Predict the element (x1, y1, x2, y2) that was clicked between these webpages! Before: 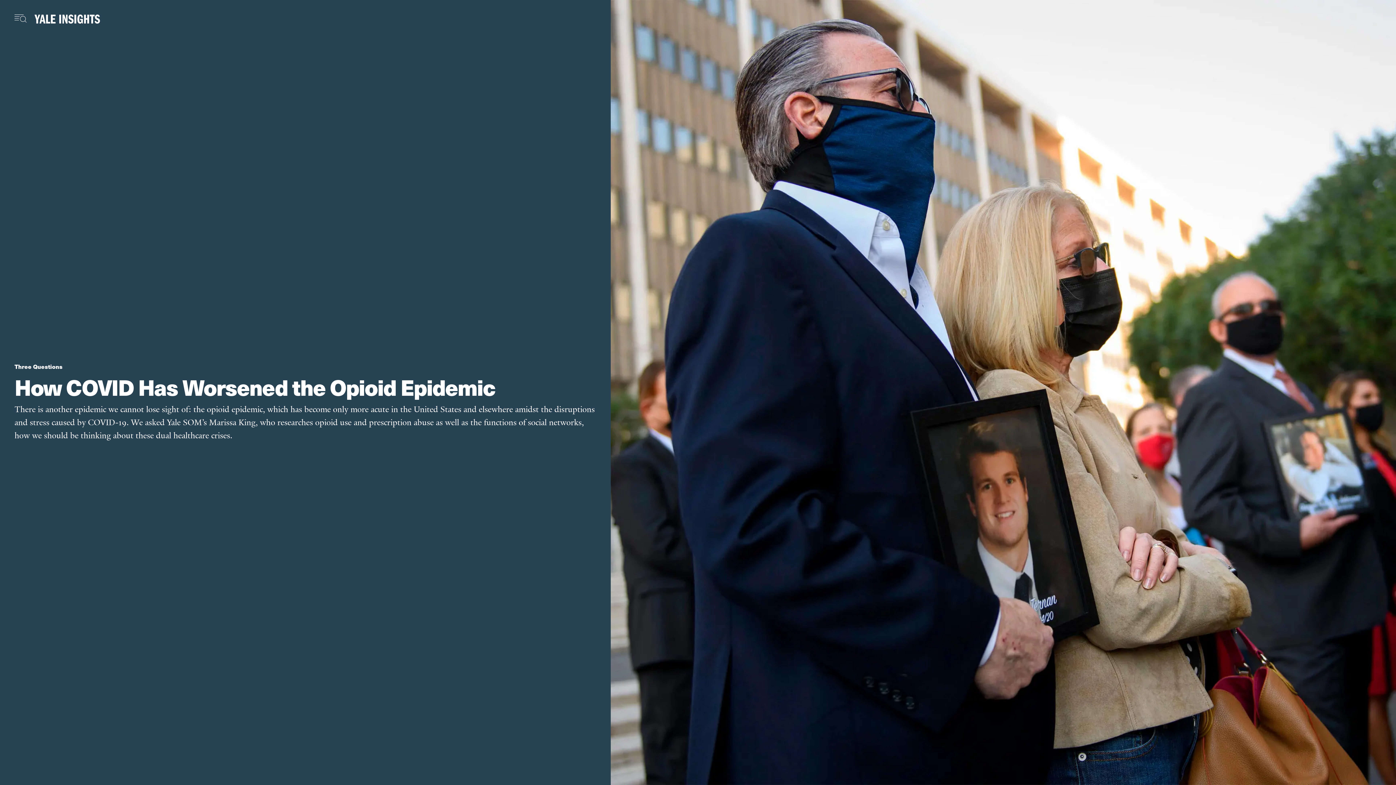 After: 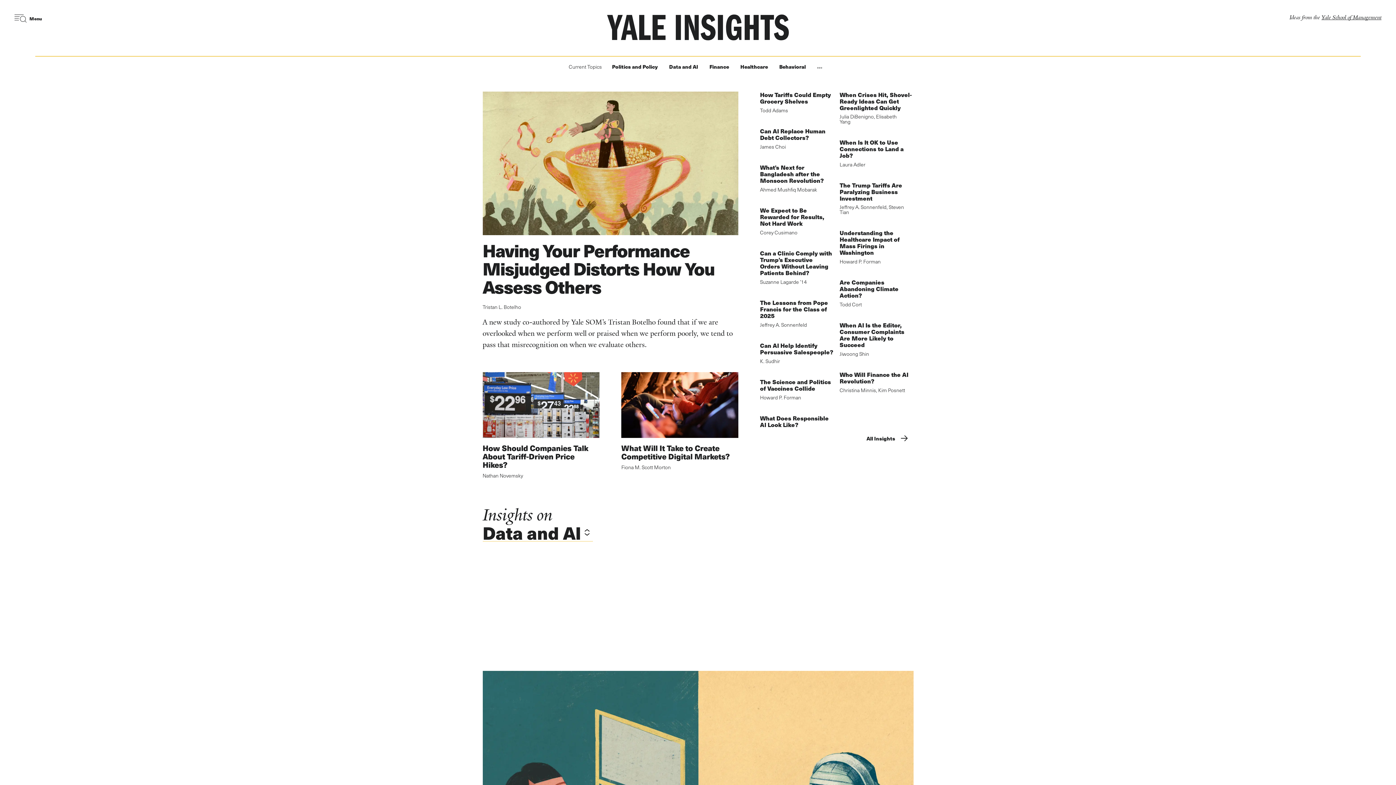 Action: bbox: (34, 14, 100, 24) label: Yale Insights